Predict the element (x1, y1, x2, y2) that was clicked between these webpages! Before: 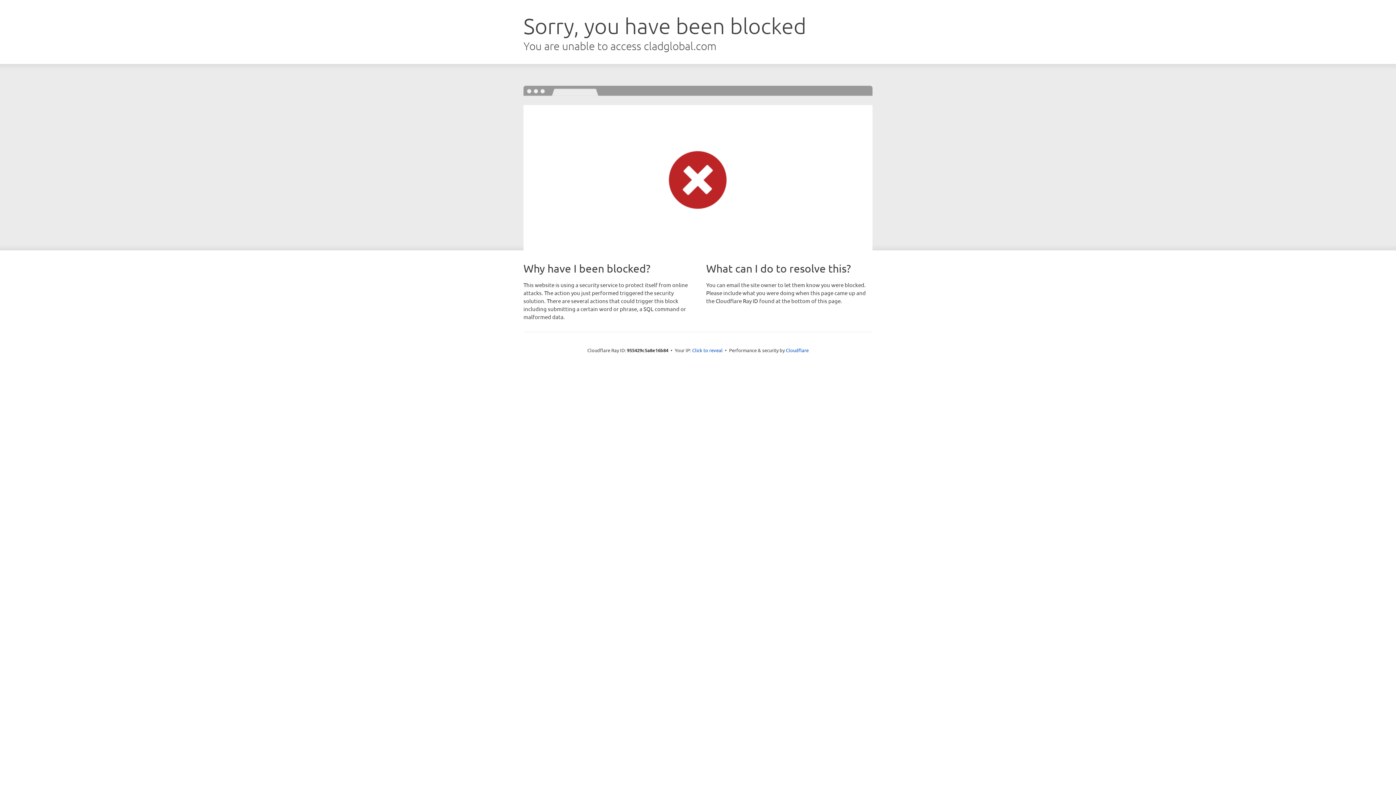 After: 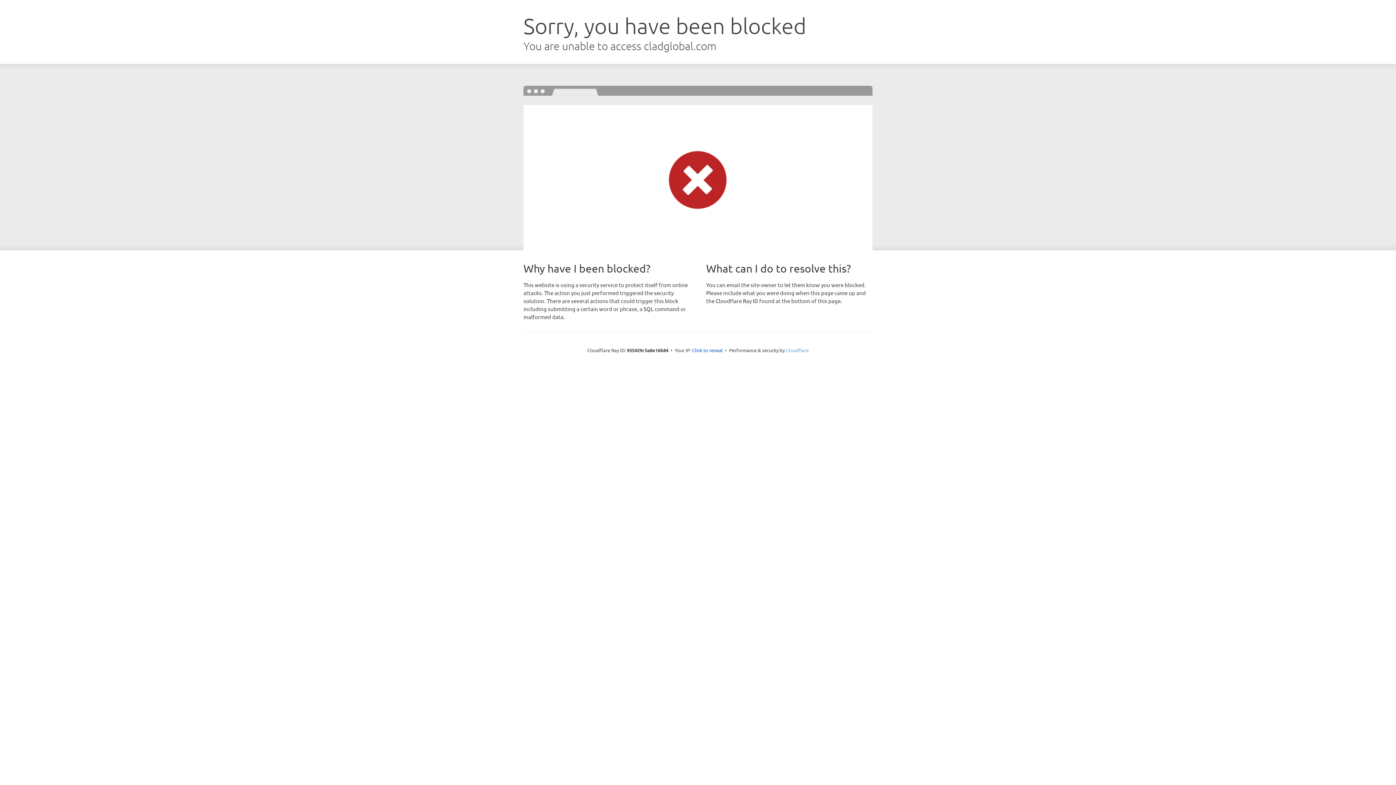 Action: label: Cloudflare bbox: (786, 347, 808, 353)